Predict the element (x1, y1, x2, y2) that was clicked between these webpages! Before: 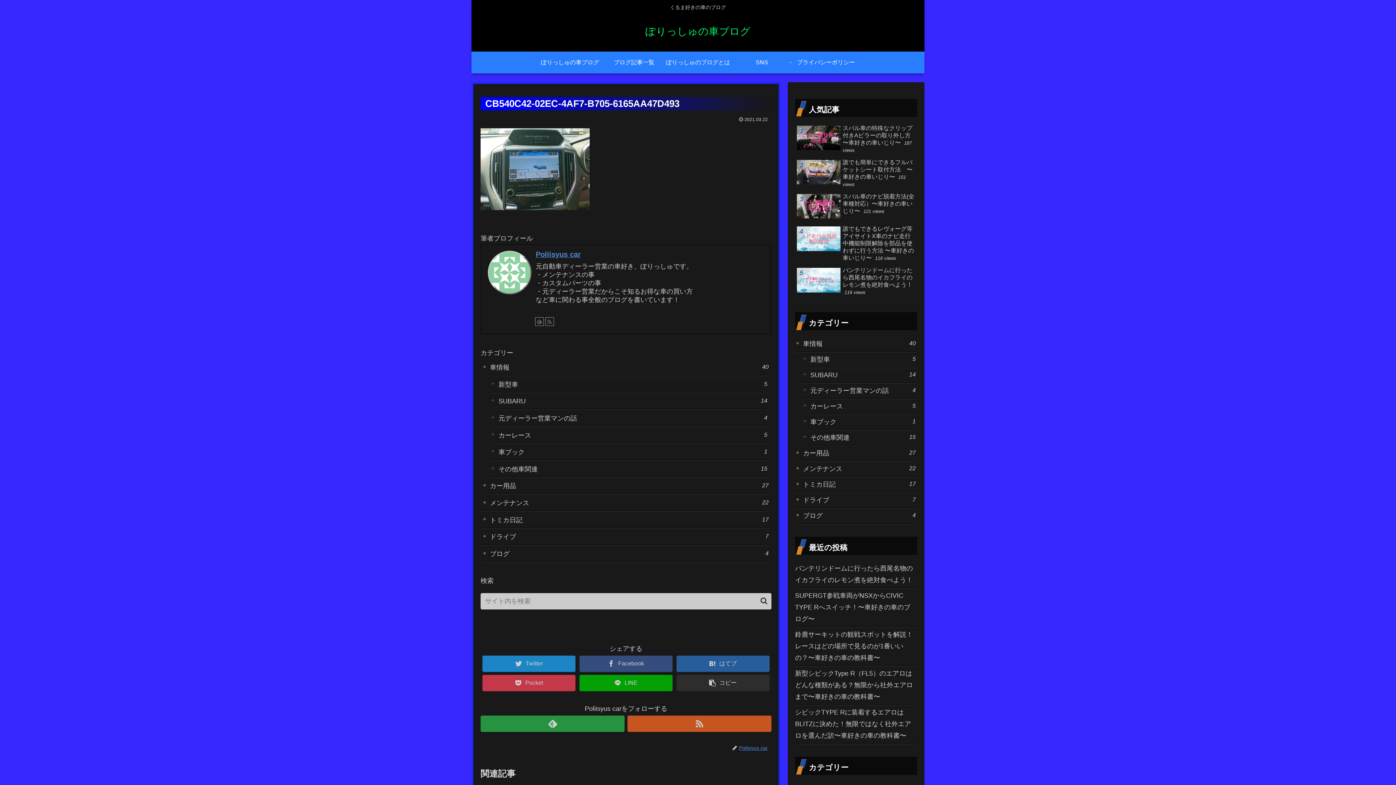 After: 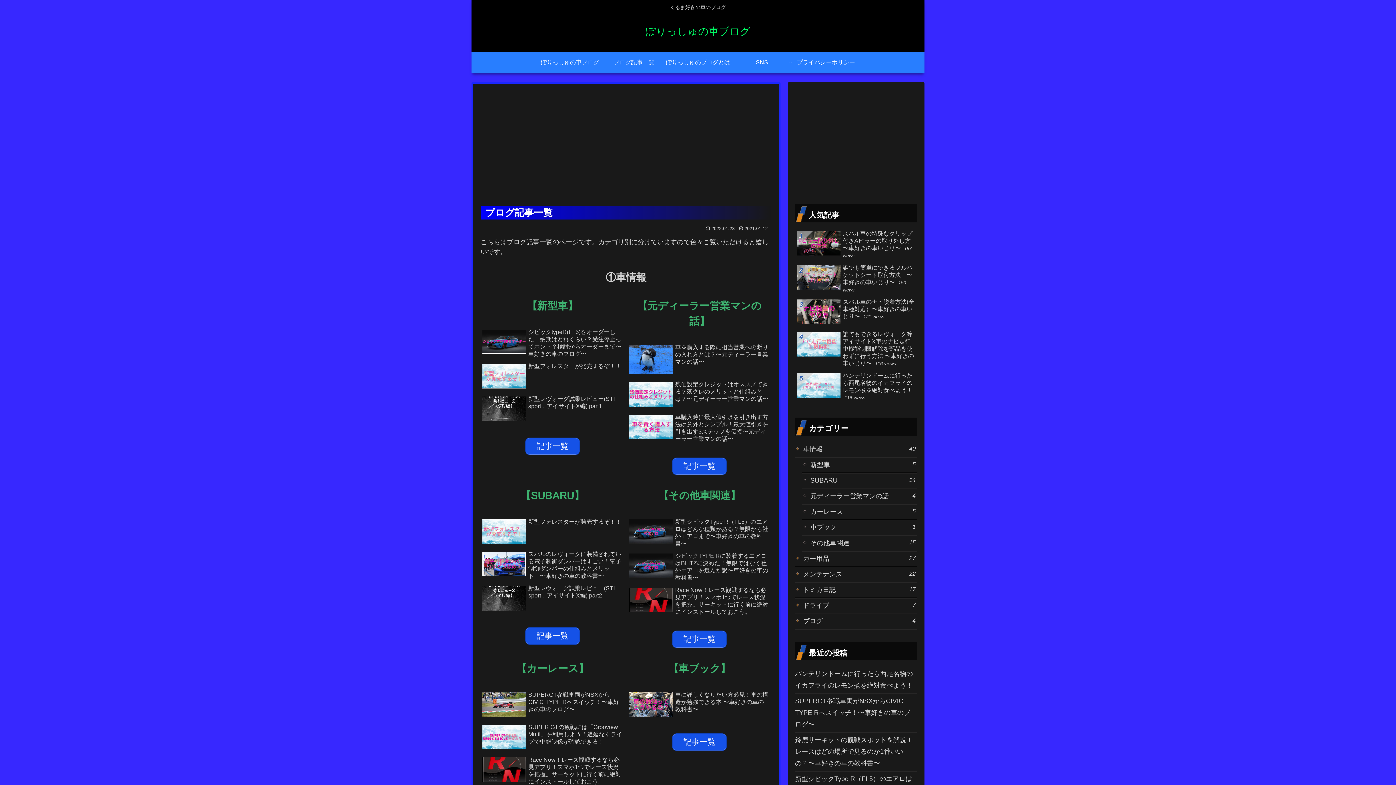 Action: bbox: (602, 51, 666, 73) label: ブログ記事一覧